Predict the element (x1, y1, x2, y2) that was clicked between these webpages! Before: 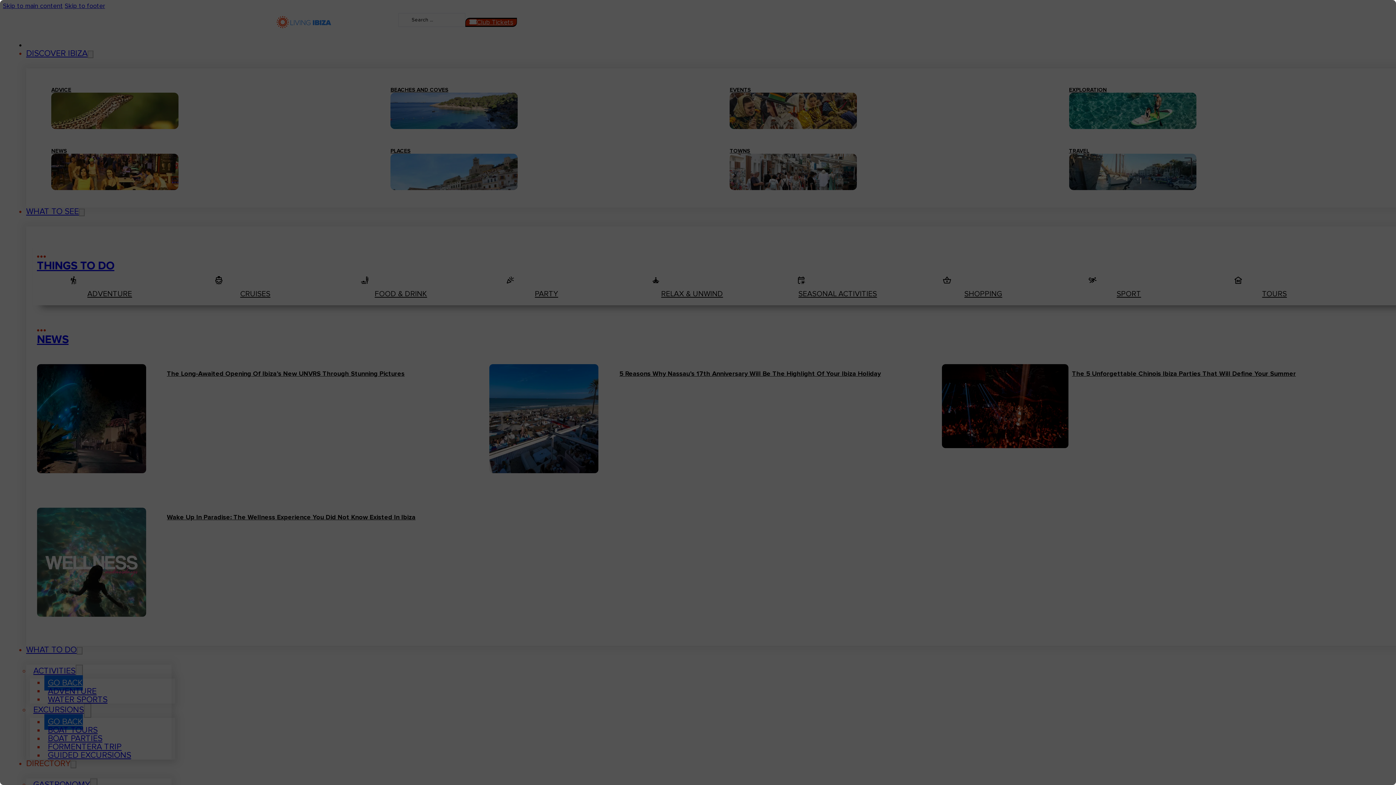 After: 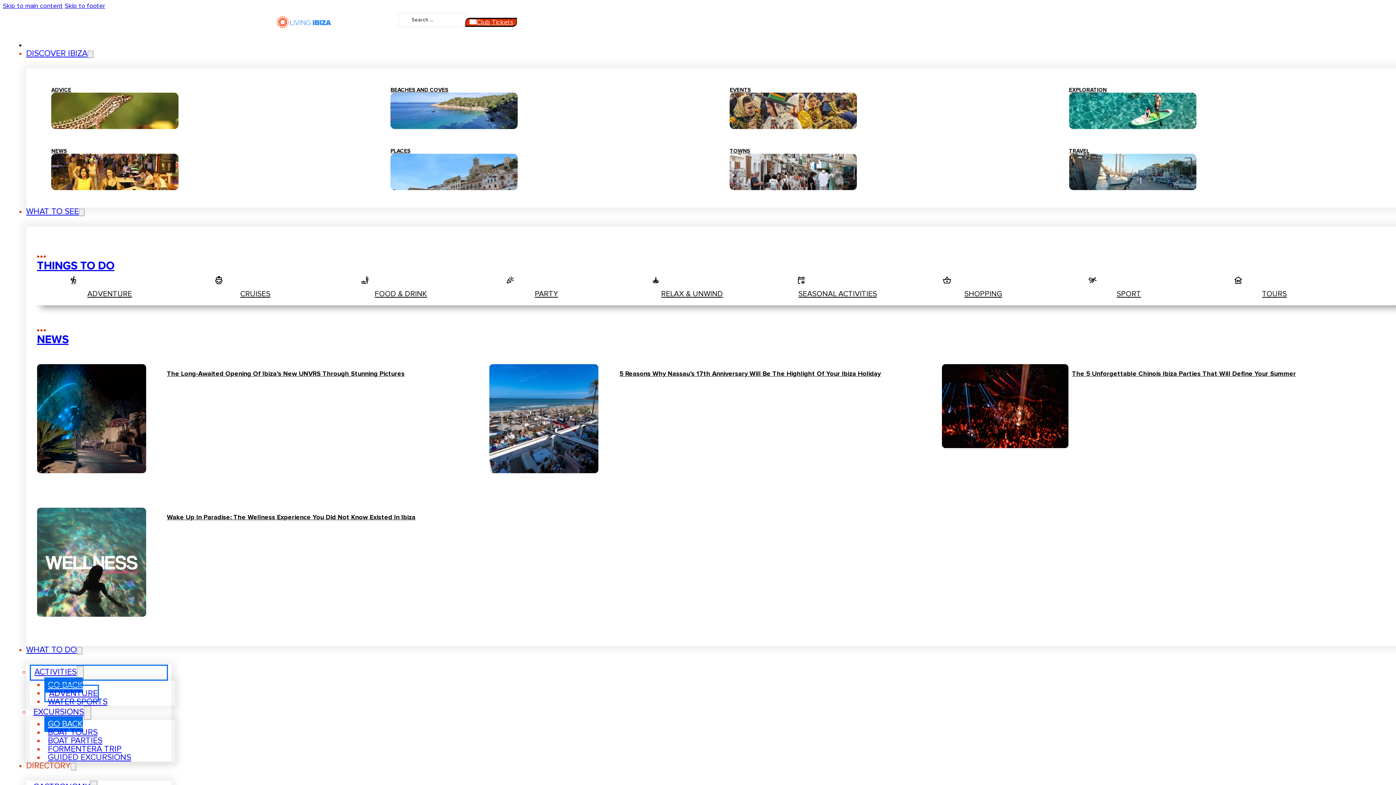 Action: label: ADVENTURE bbox: (44, 683, 96, 699)